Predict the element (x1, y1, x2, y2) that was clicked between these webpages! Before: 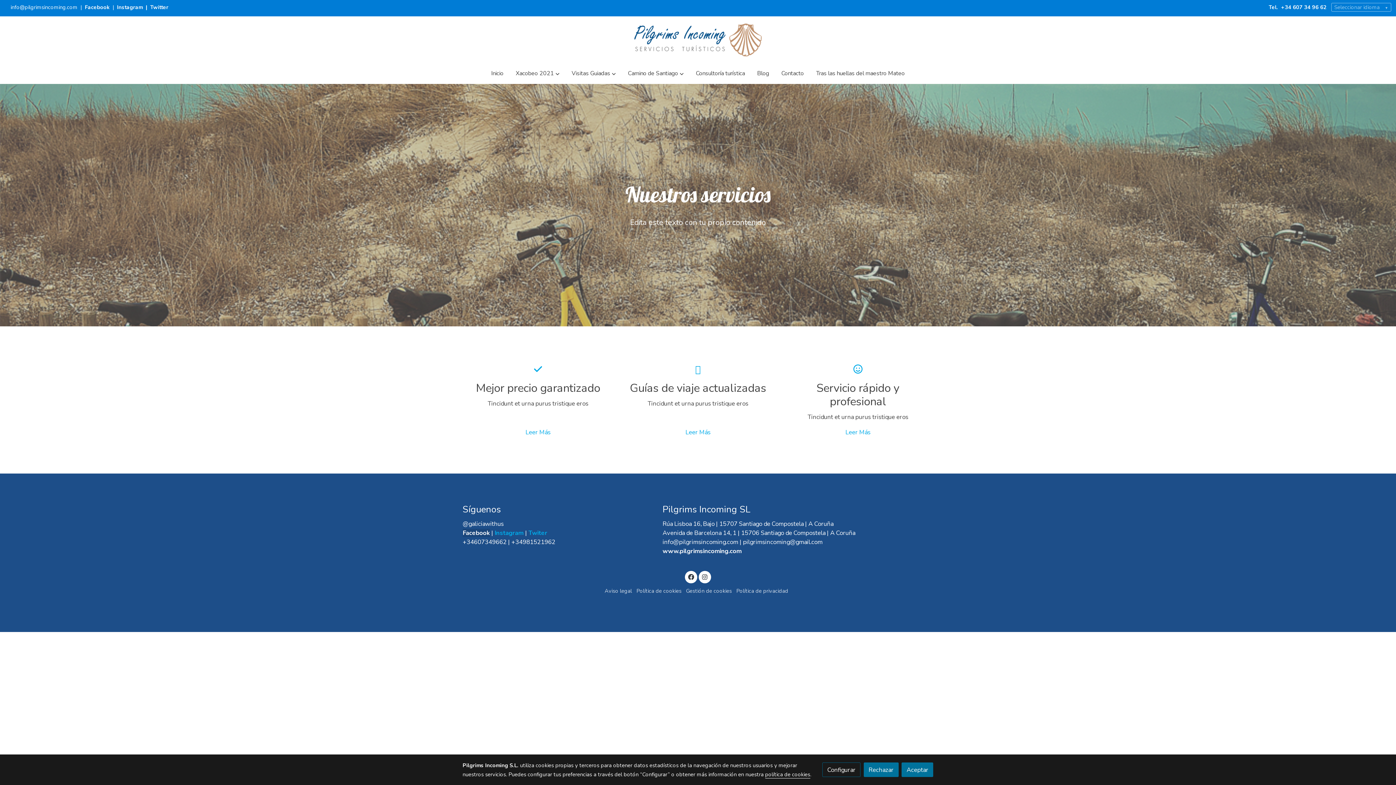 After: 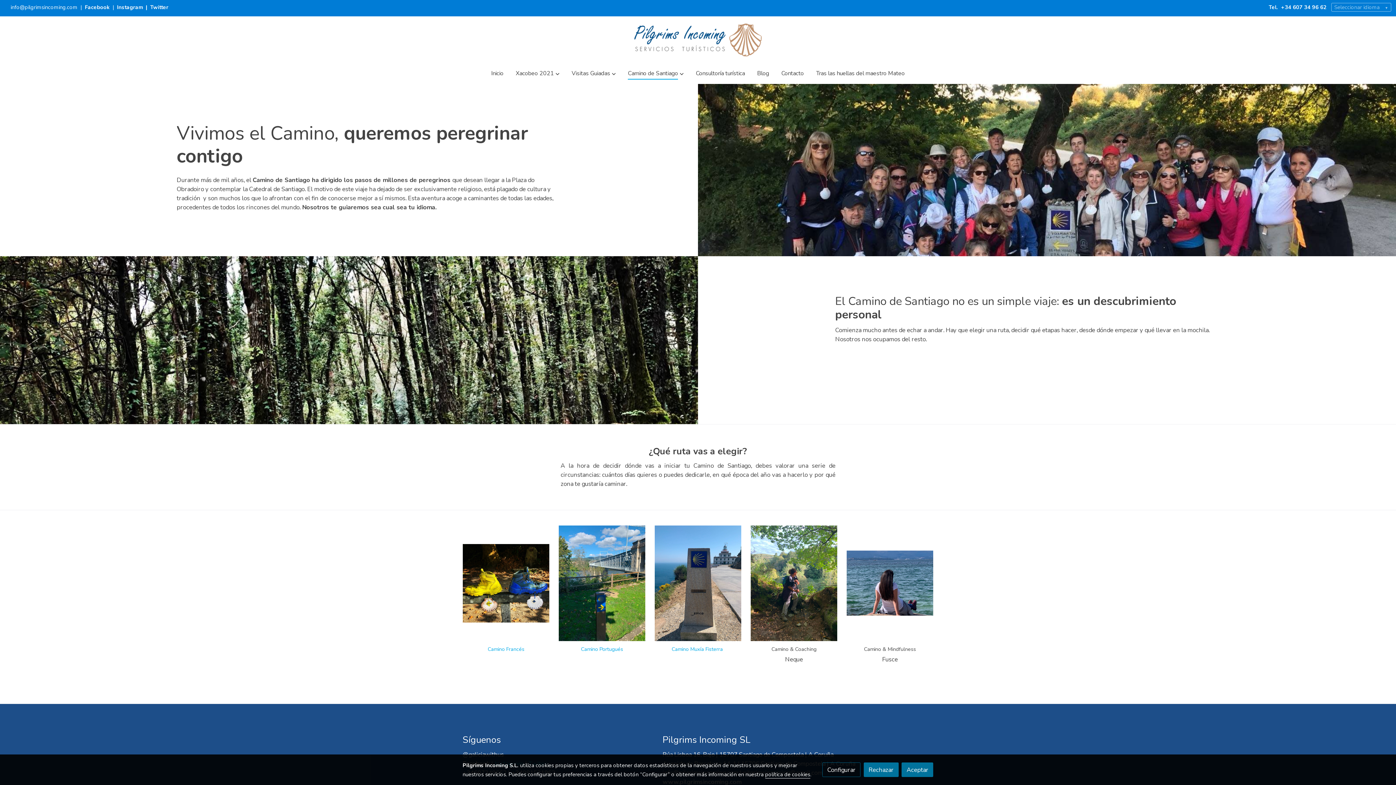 Action: bbox: (622, 63, 689, 84) label: Camino de Santiago